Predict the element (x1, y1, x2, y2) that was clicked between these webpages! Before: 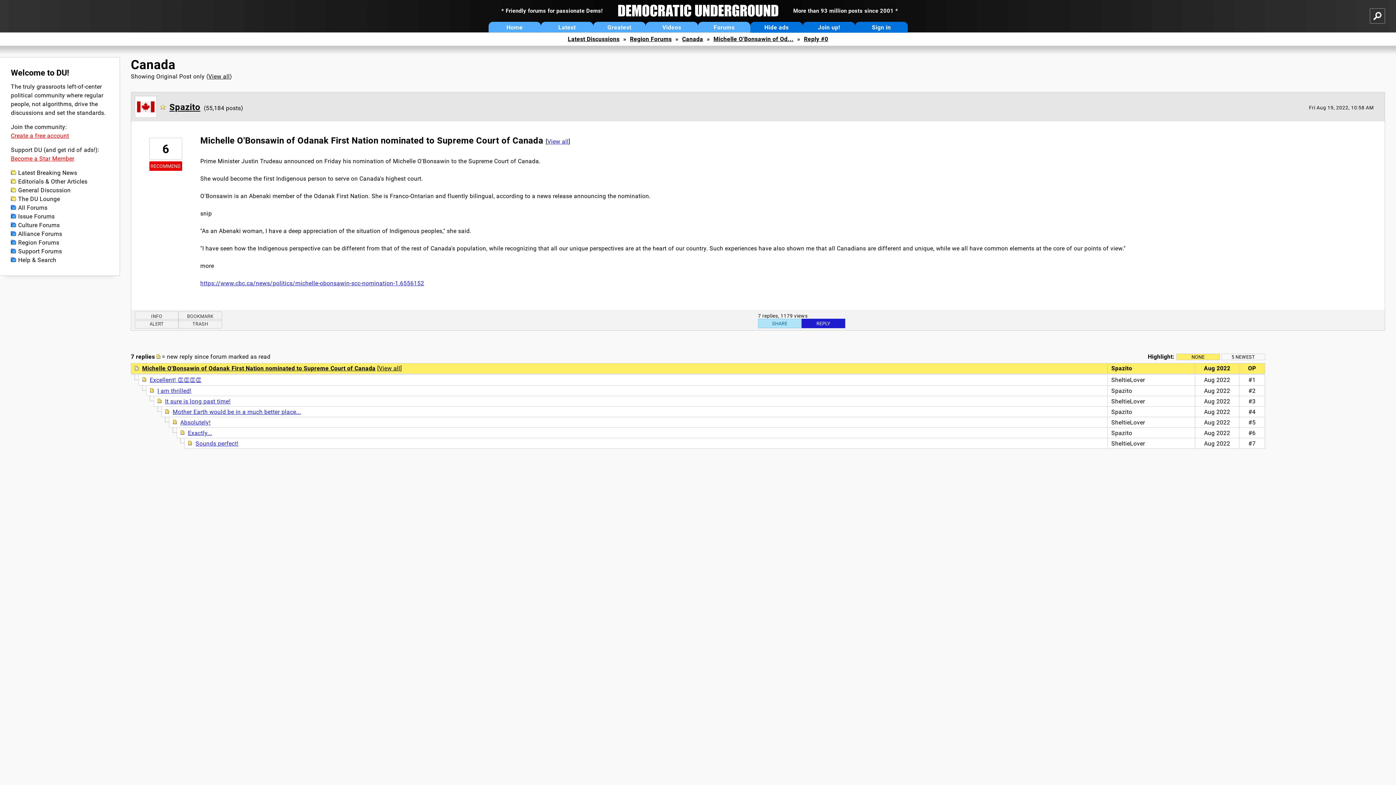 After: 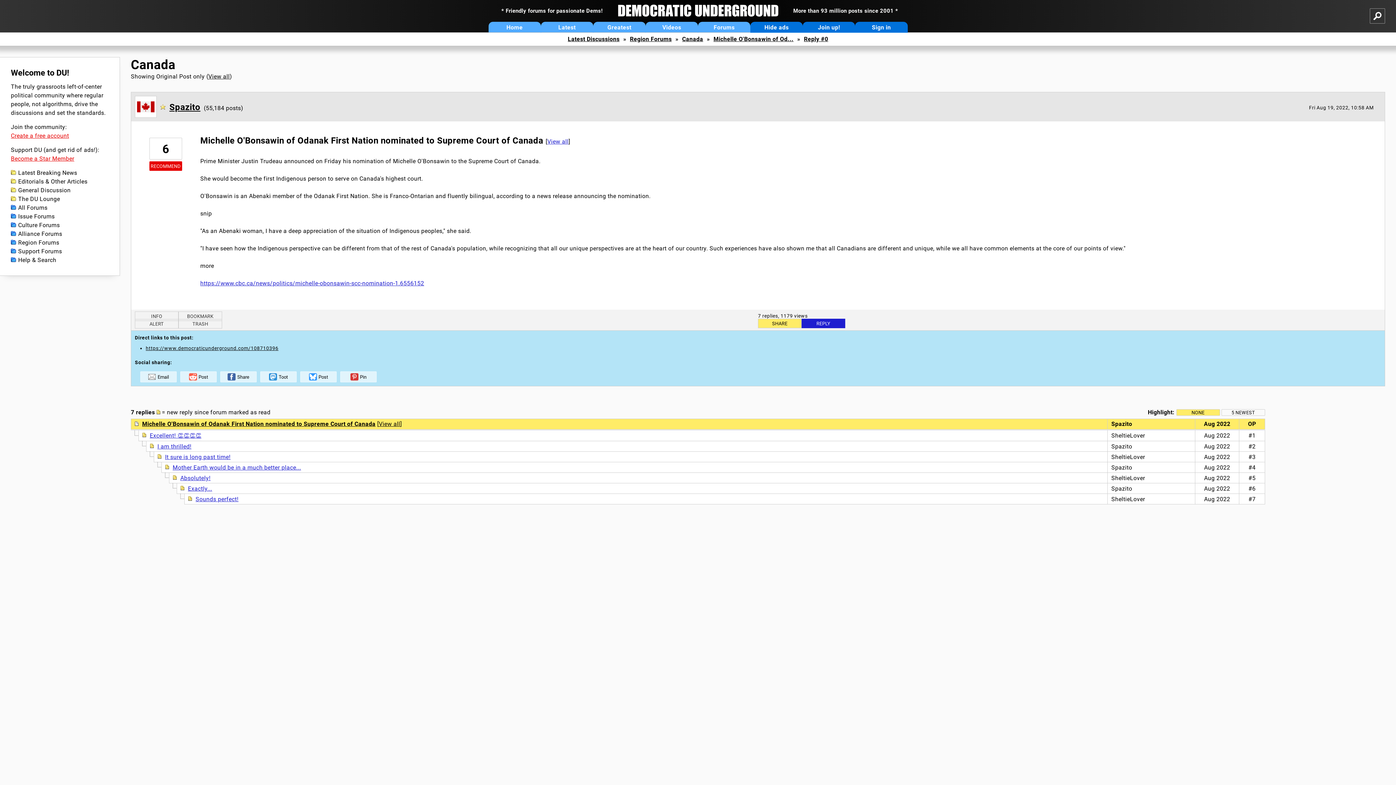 Action: bbox: (758, 319, 801, 328) label: SHARE